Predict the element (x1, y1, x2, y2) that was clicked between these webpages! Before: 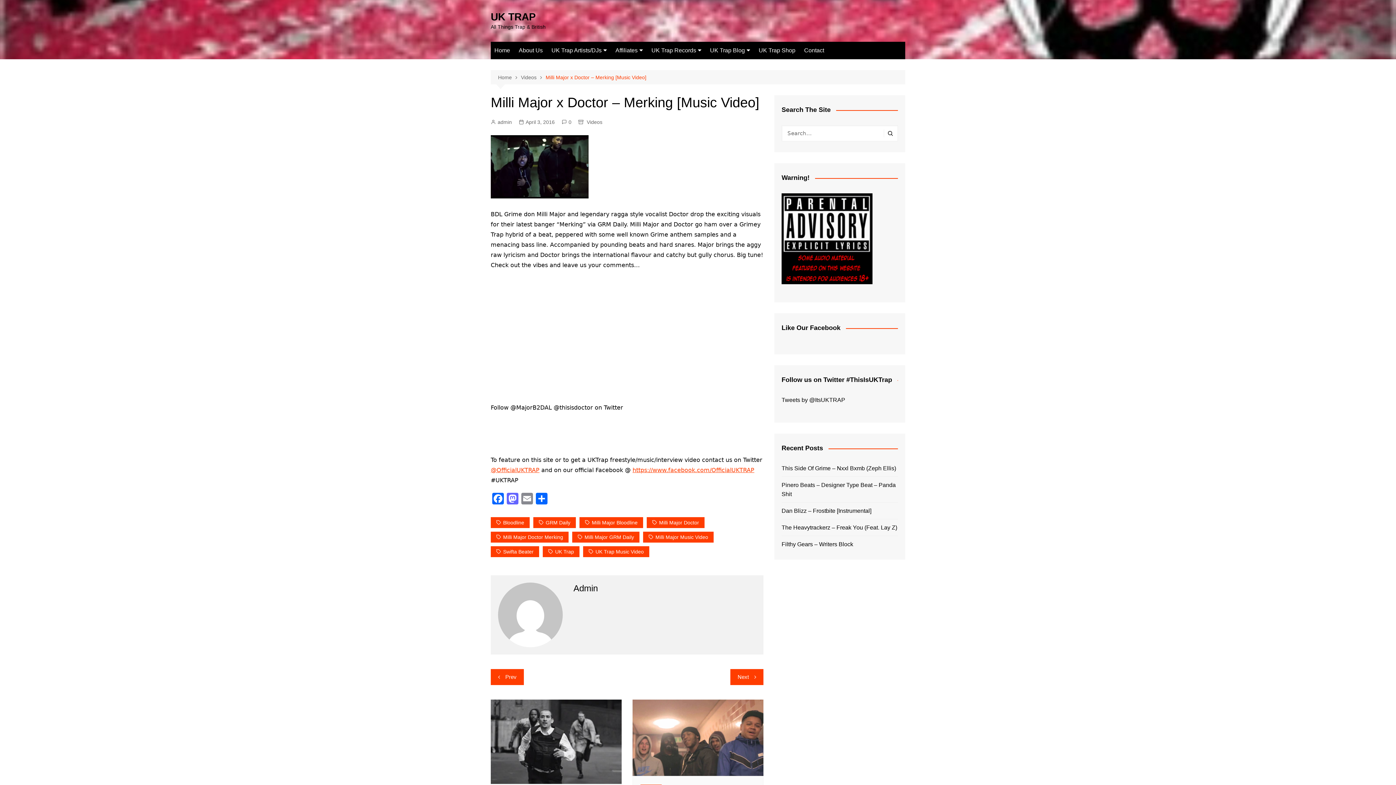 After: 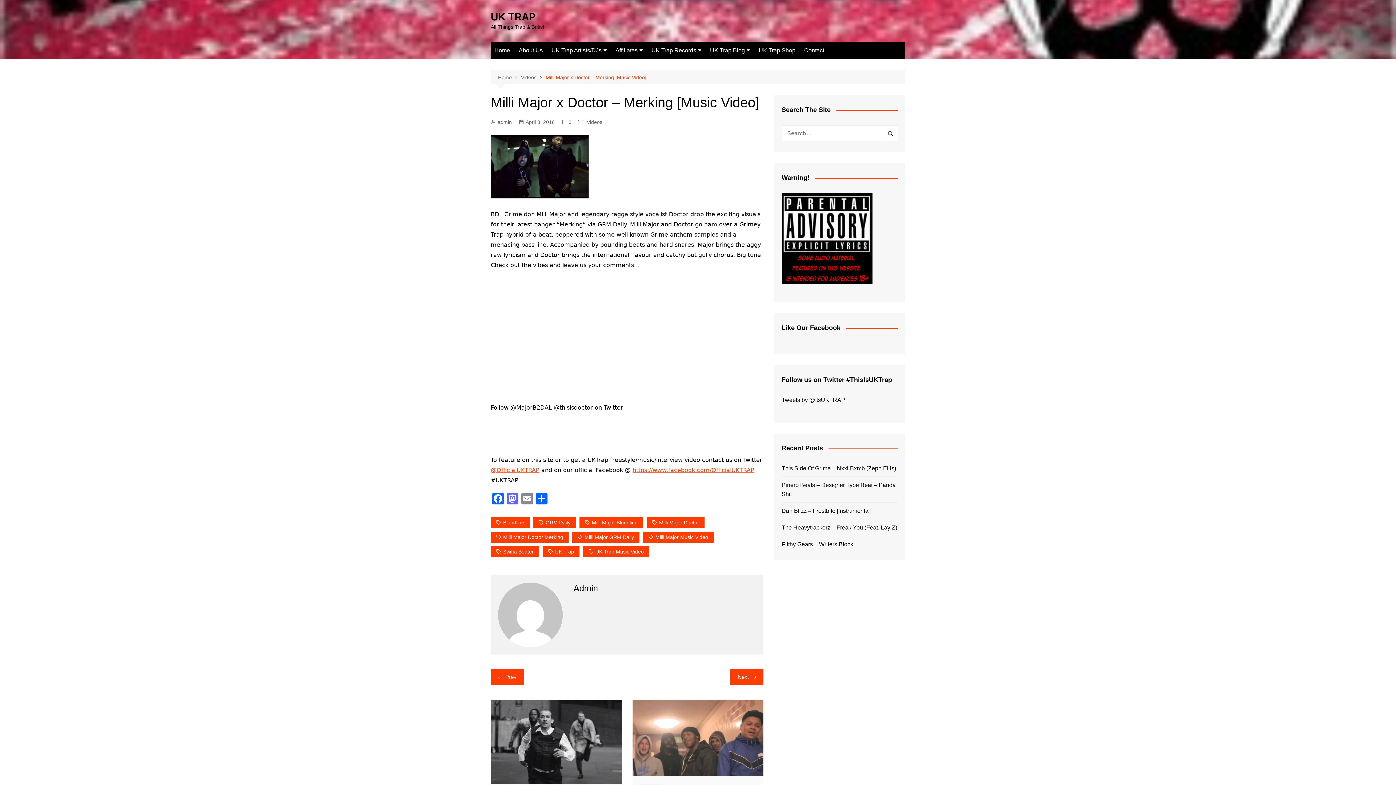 Action: bbox: (545, 73, 646, 81) label: Milli Major x Doctor – Merking [Music Video]